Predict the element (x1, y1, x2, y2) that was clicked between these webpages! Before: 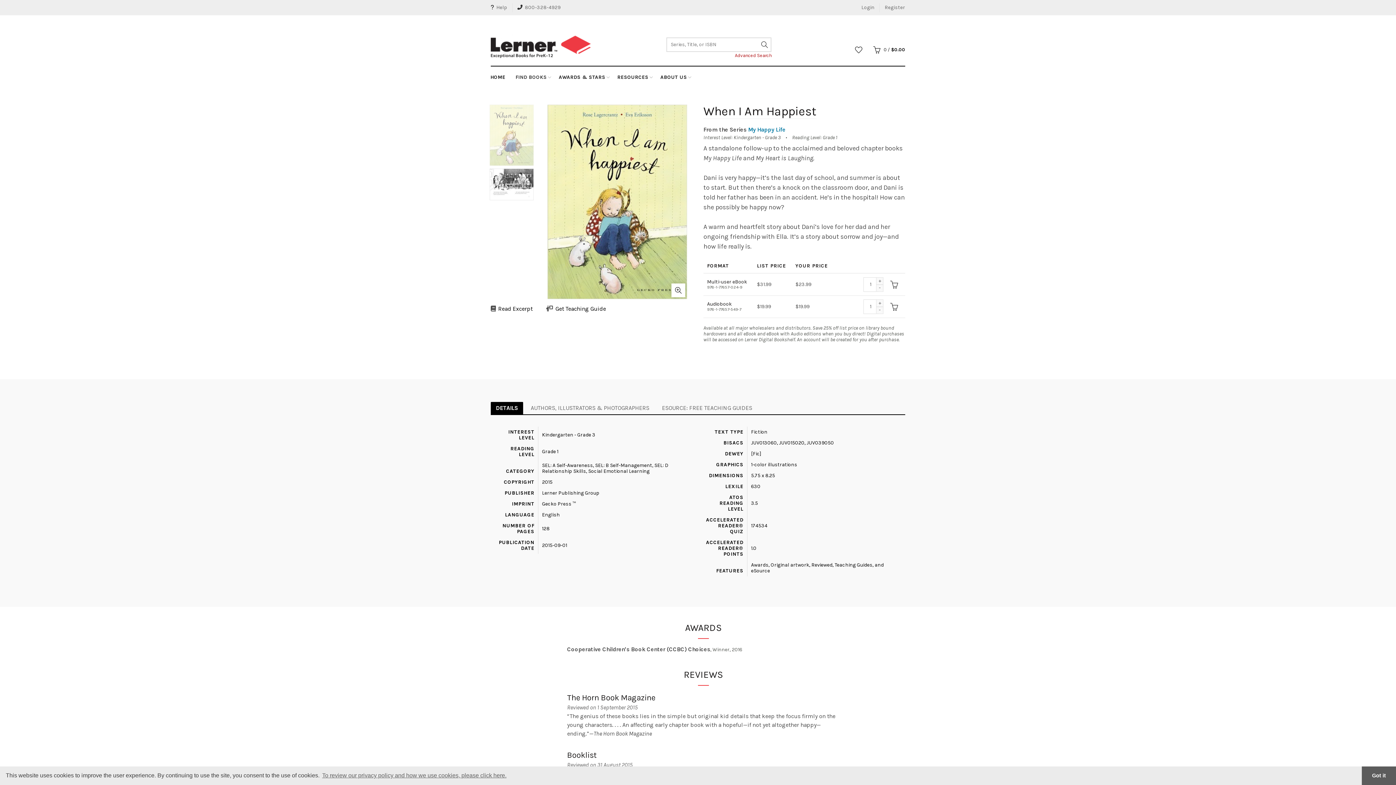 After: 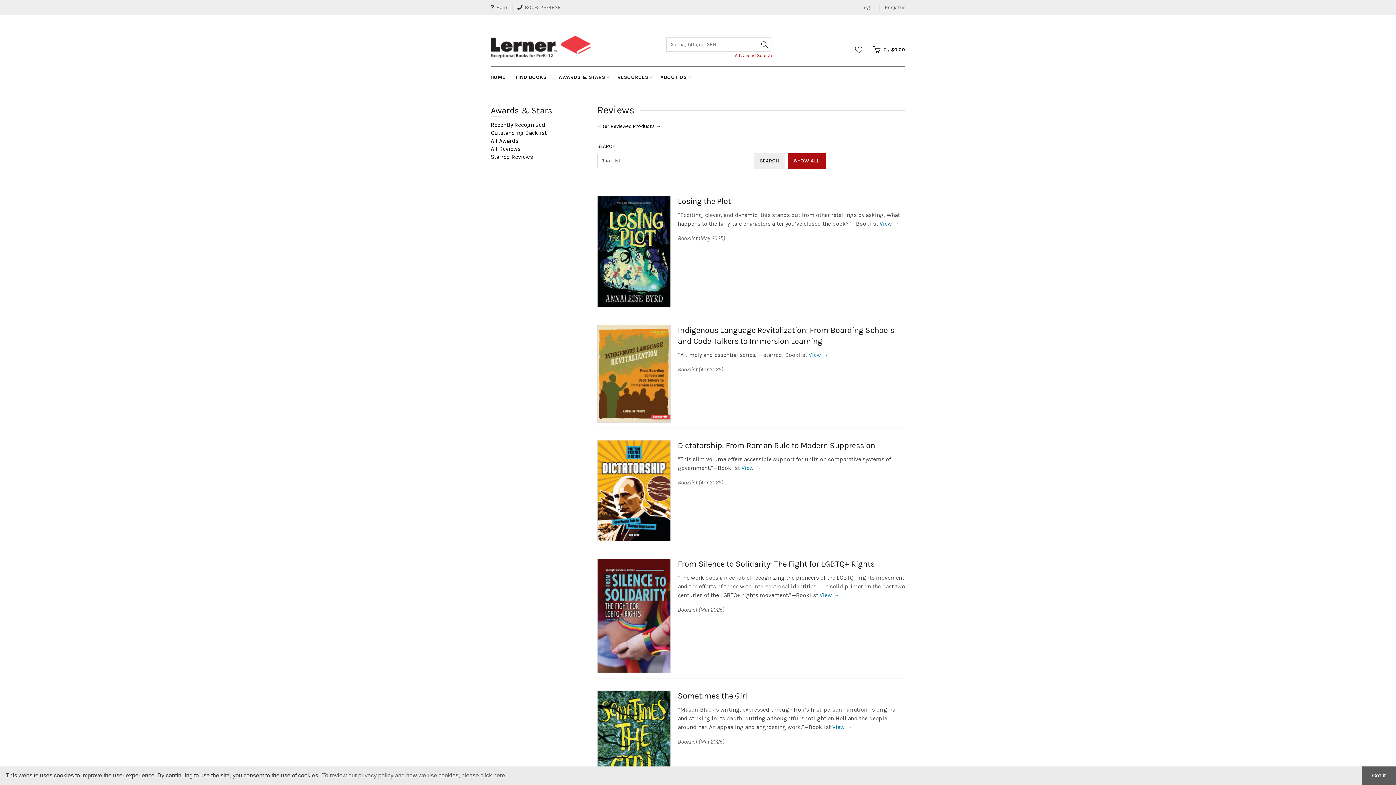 Action: bbox: (567, 750, 596, 760) label: Booklist